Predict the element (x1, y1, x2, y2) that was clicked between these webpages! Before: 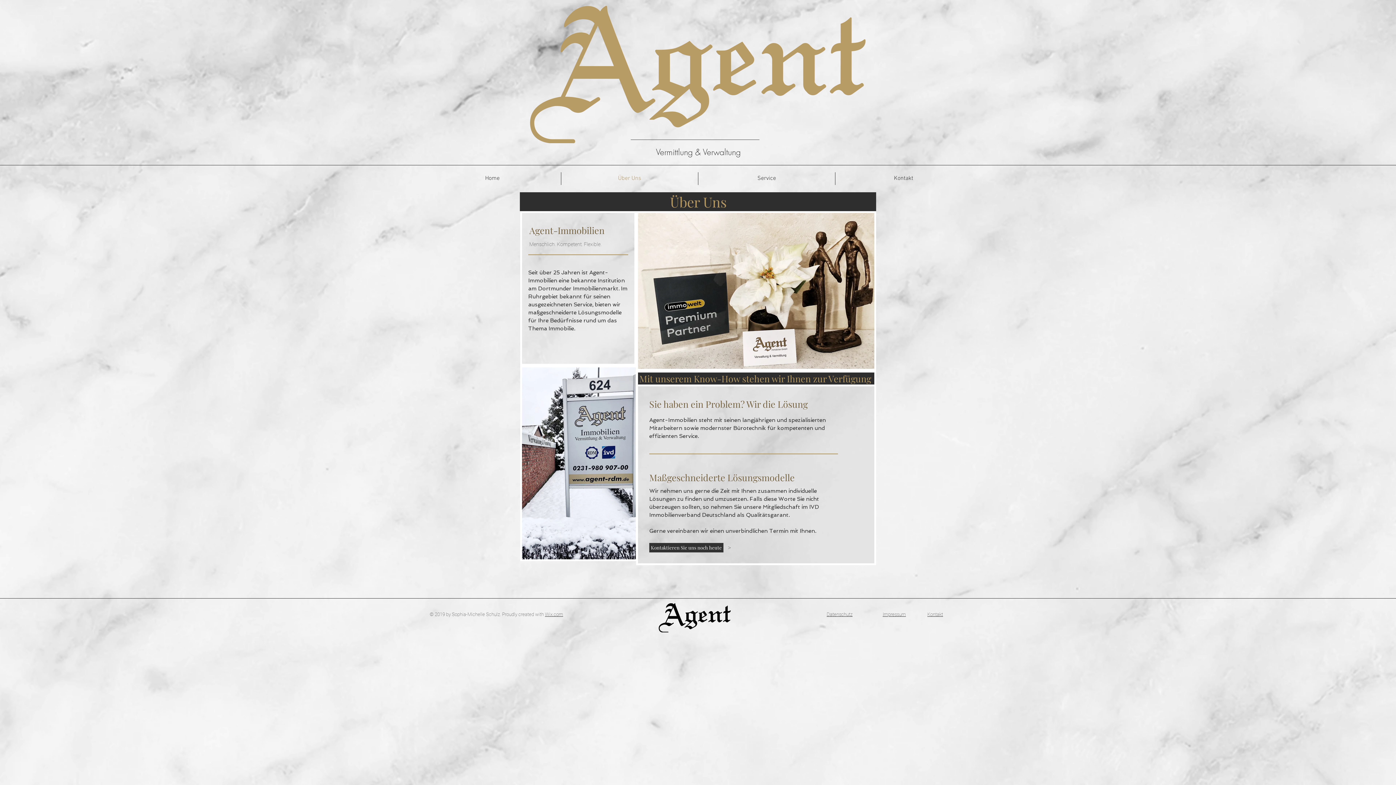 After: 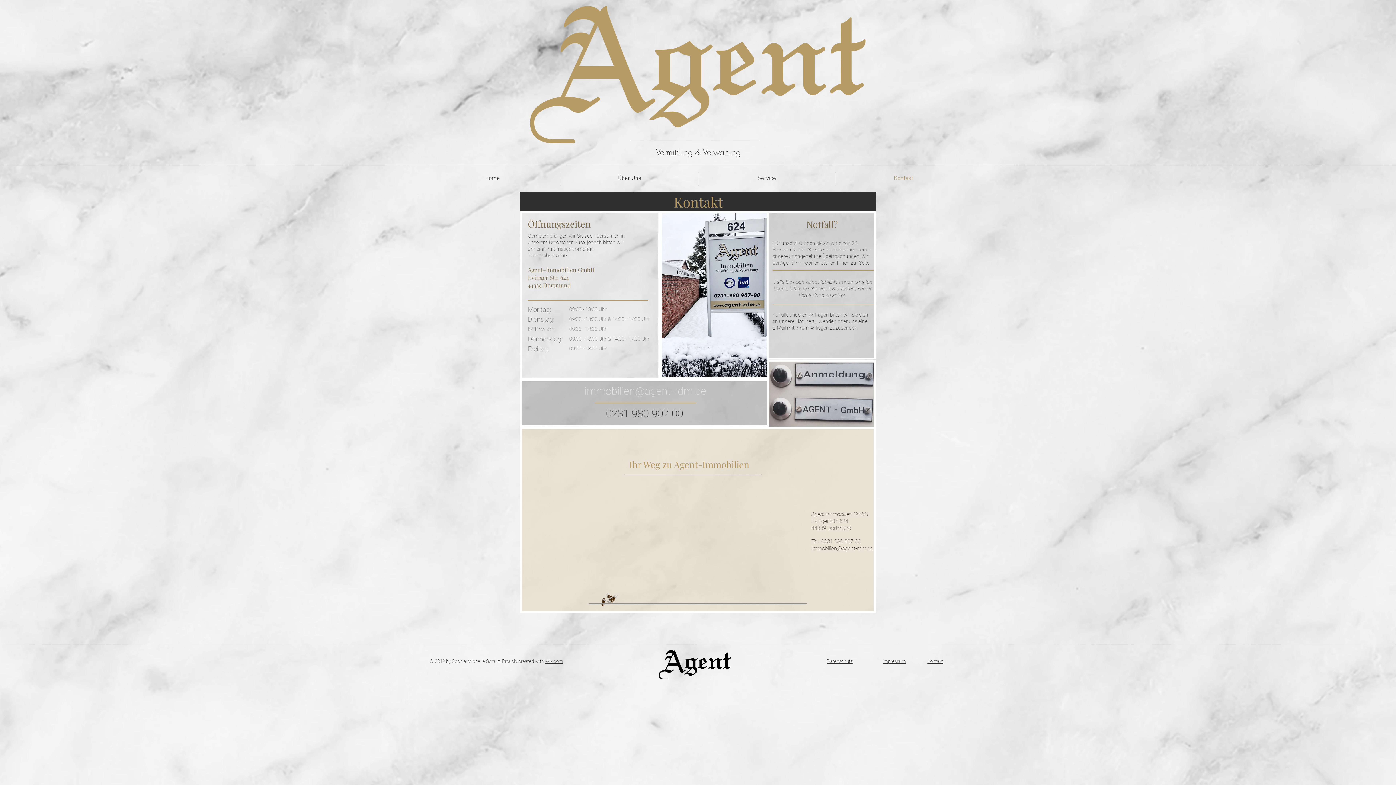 Action: label: Kontaktieren Sie uns noch heute bbox: (649, 543, 723, 552)